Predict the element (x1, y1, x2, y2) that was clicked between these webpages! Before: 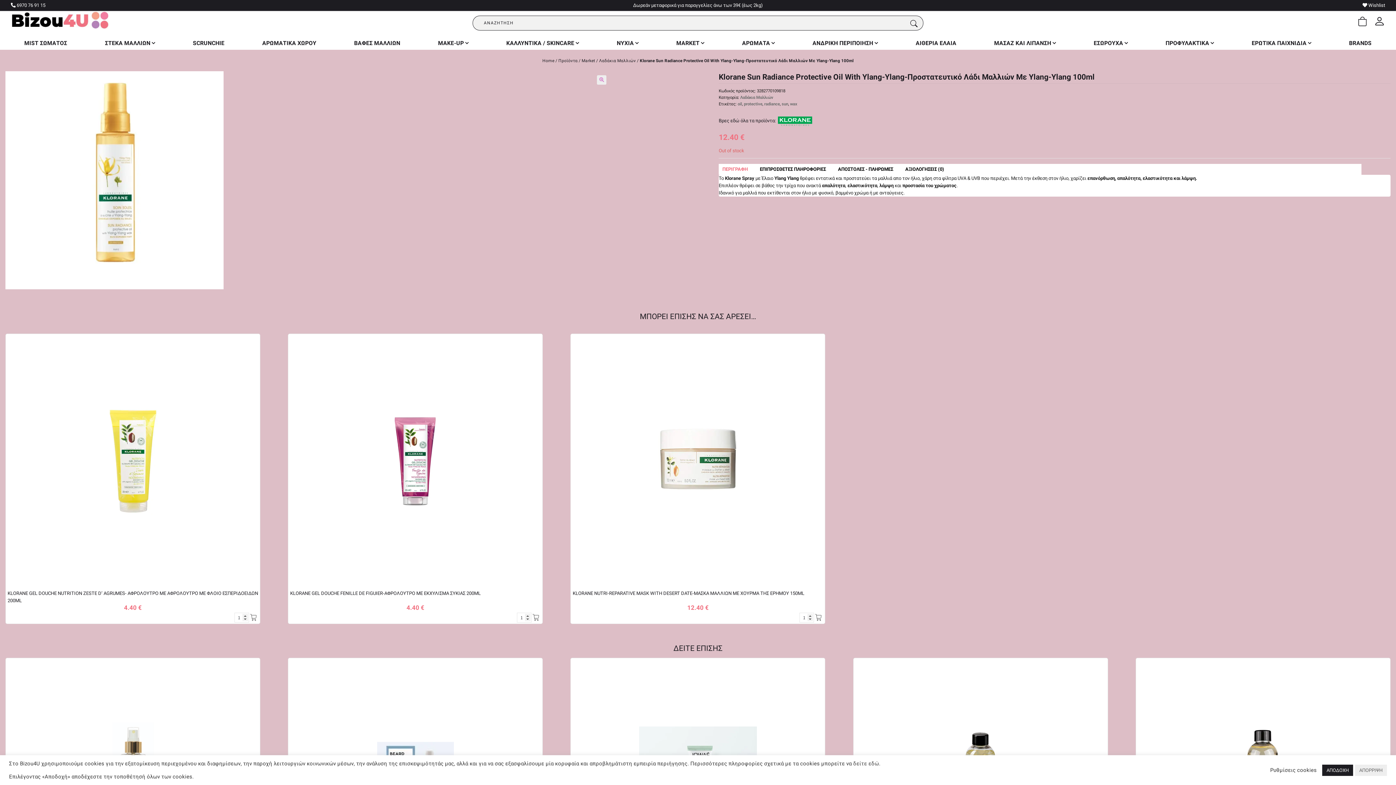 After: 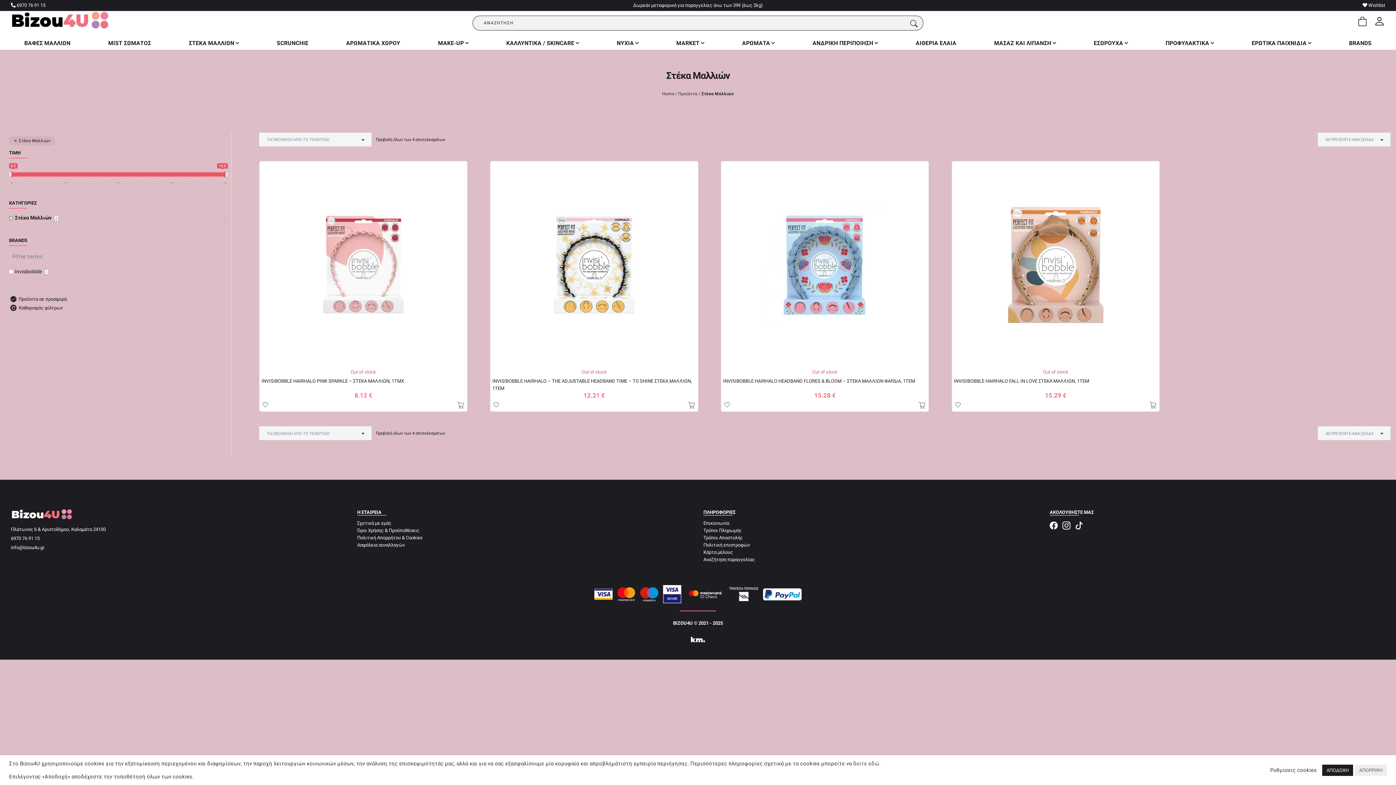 Action: label: ΣΤΕΚΑ ΜΑΛΛΙΩΝ bbox: (104, 38, 155, 47)